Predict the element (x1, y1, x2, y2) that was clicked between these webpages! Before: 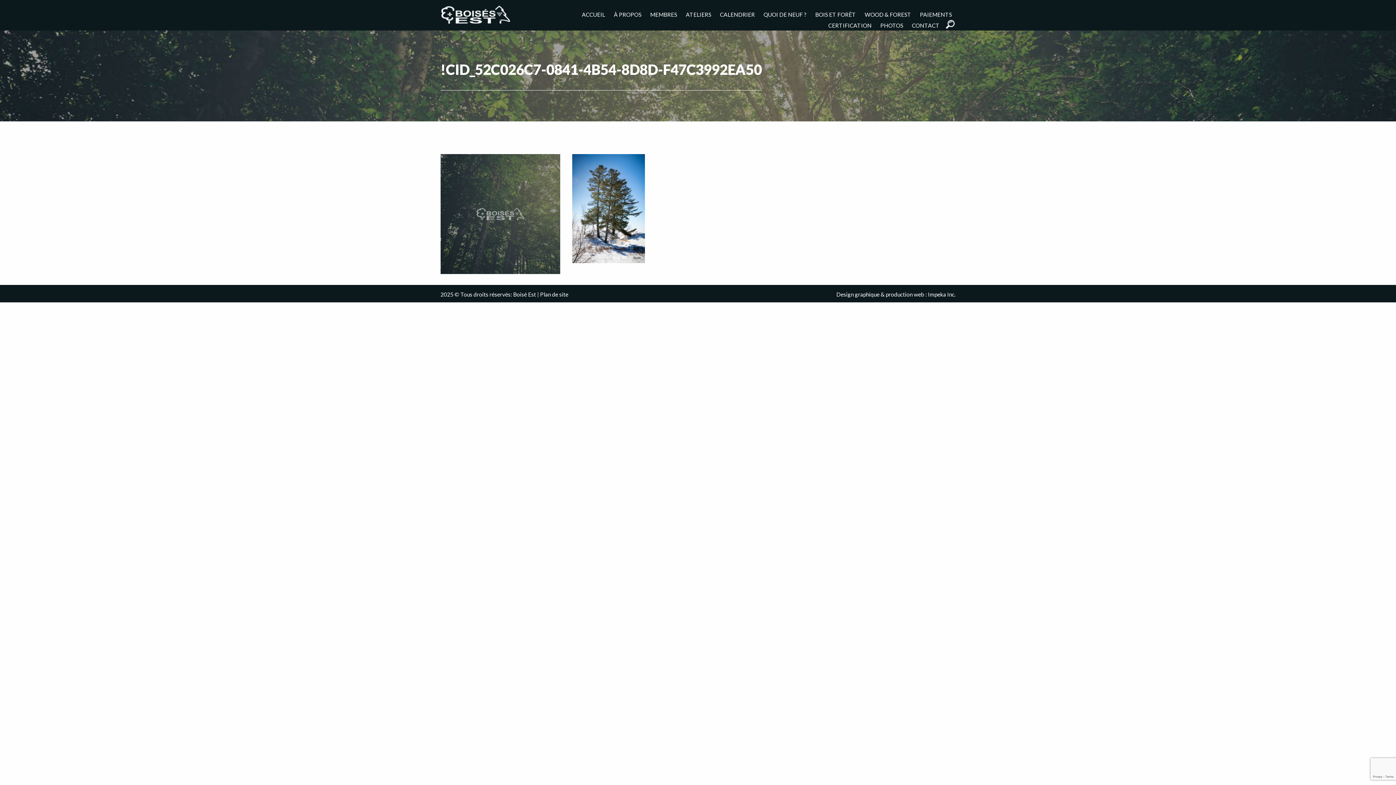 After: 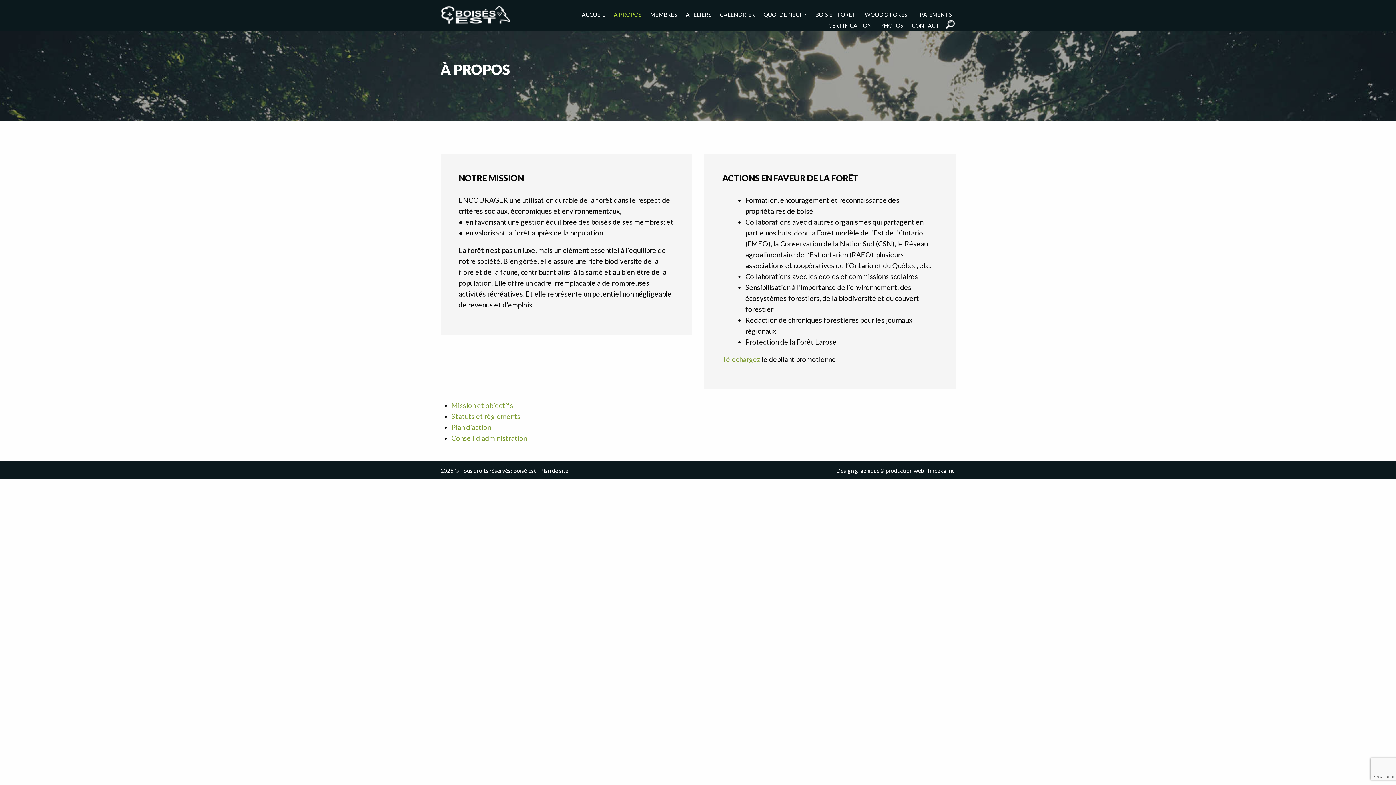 Action: label: À PROPOS bbox: (610, 9, 645, 17)